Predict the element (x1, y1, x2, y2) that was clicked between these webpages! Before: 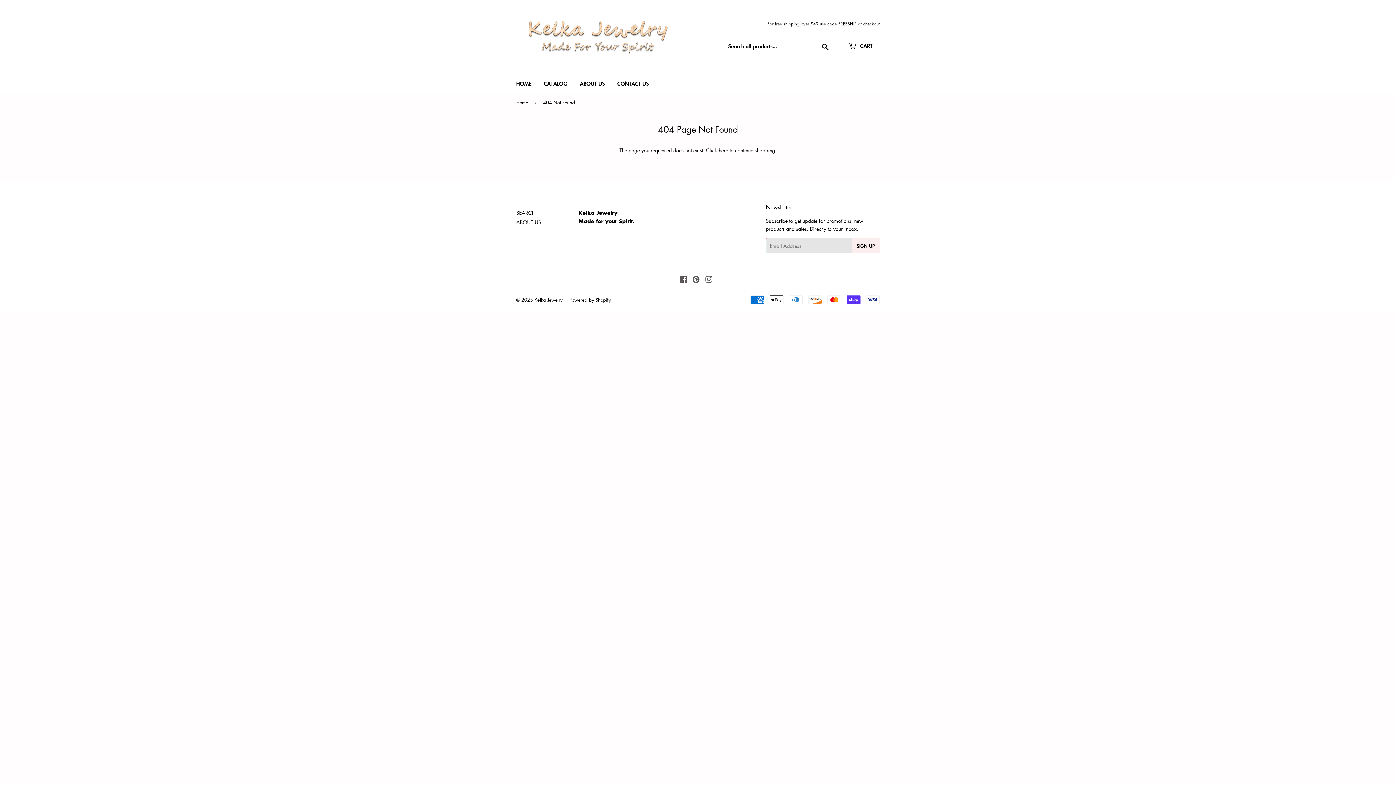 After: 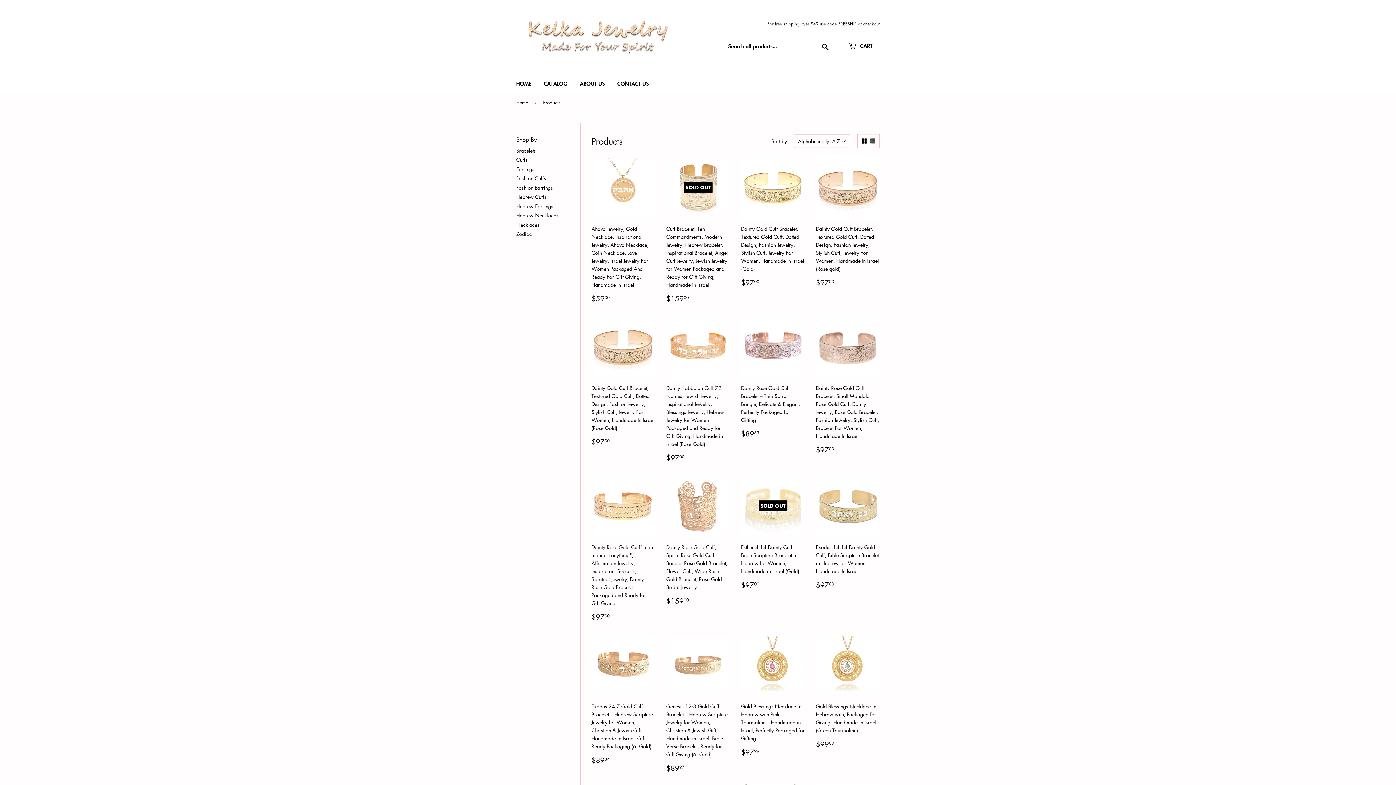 Action: label: here bbox: (718, 146, 728, 153)